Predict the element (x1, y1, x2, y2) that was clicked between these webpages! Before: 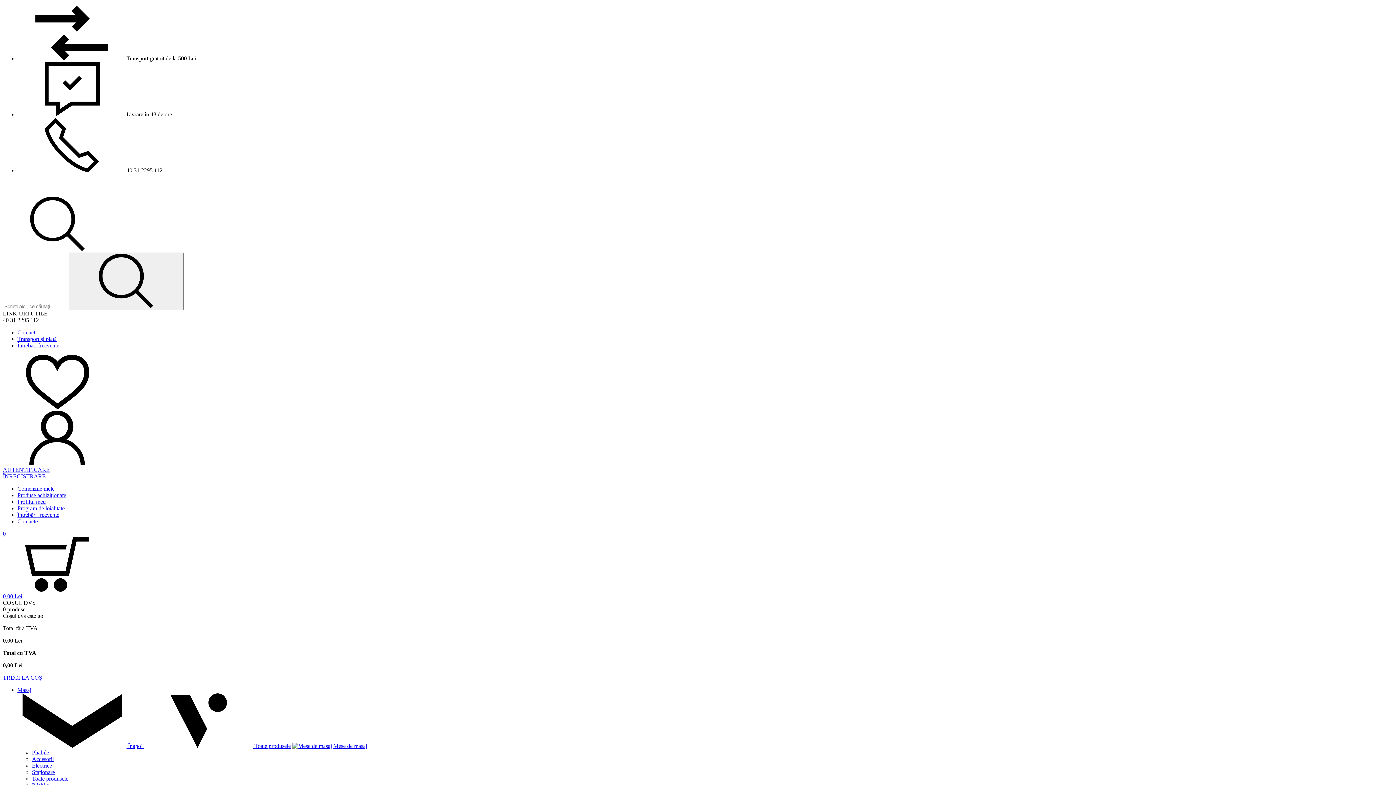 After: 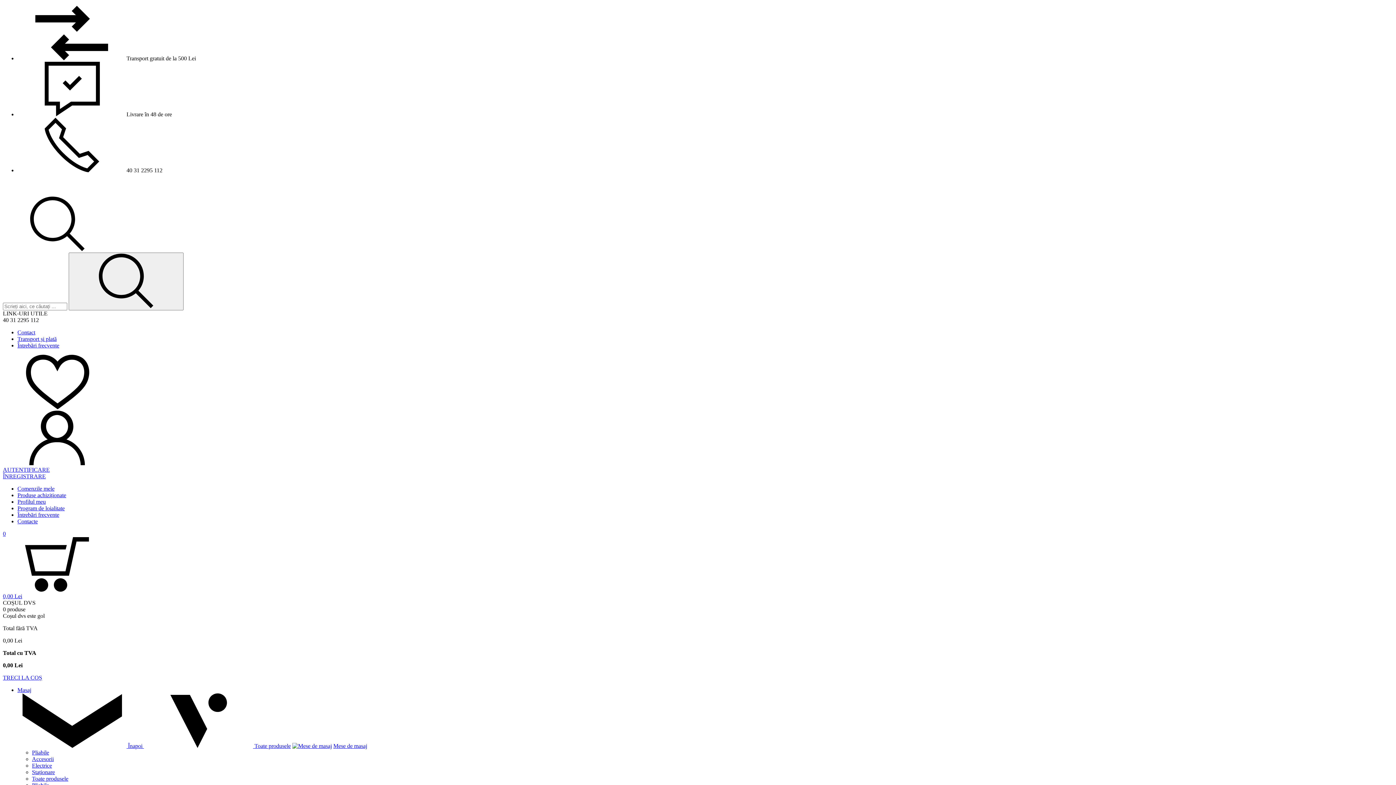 Action: label: Toate produsele bbox: (32, 776, 68, 782)